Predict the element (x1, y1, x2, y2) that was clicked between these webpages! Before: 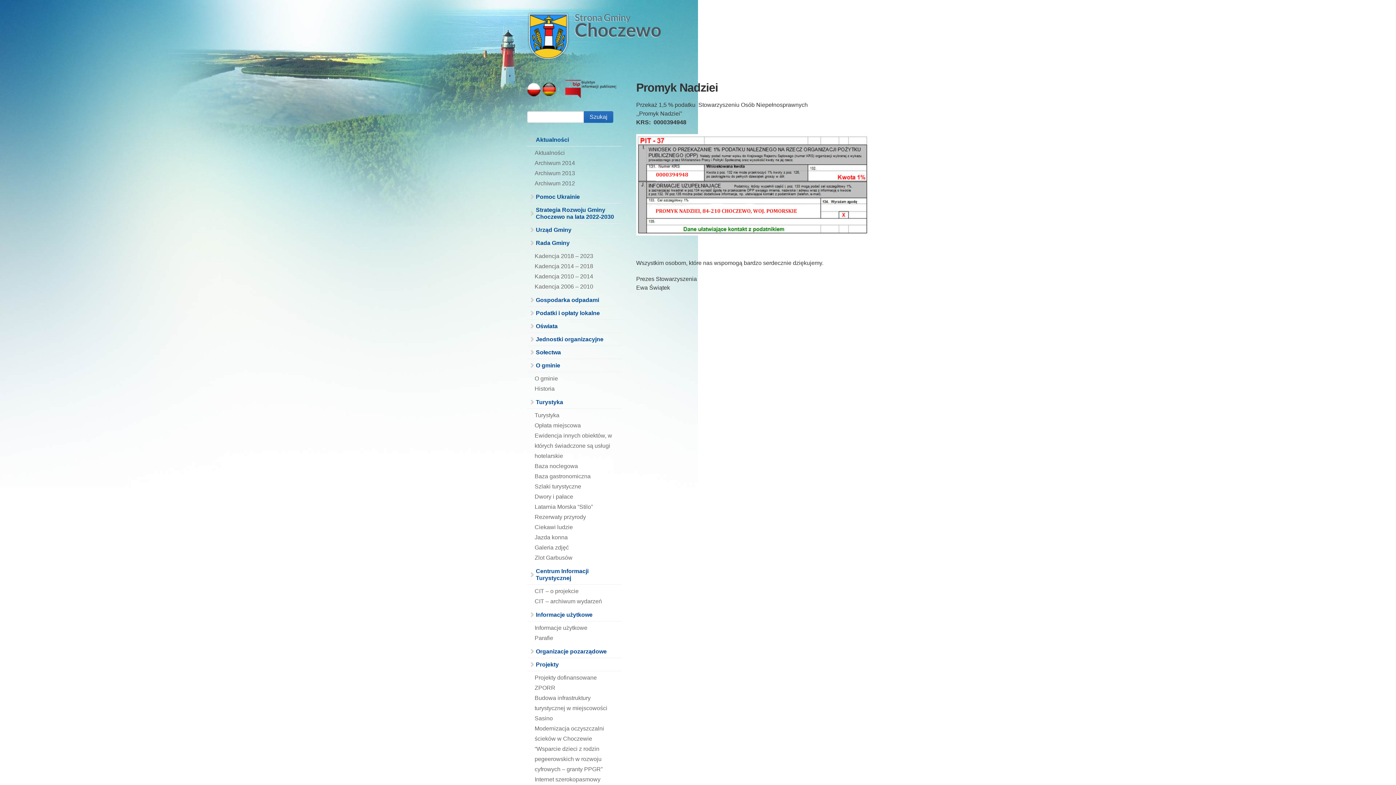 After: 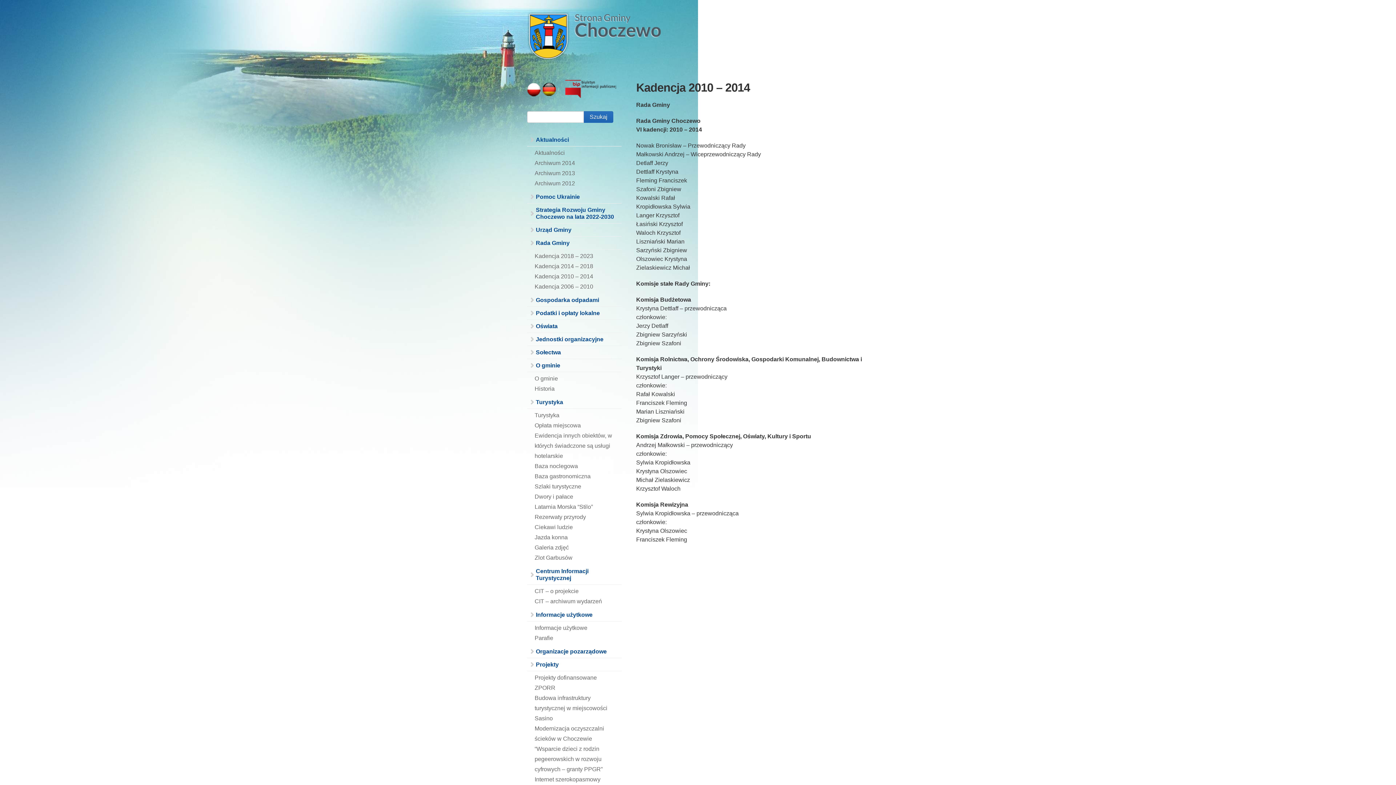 Action: bbox: (534, 273, 593, 279) label: Kadencja 2010 – 2014